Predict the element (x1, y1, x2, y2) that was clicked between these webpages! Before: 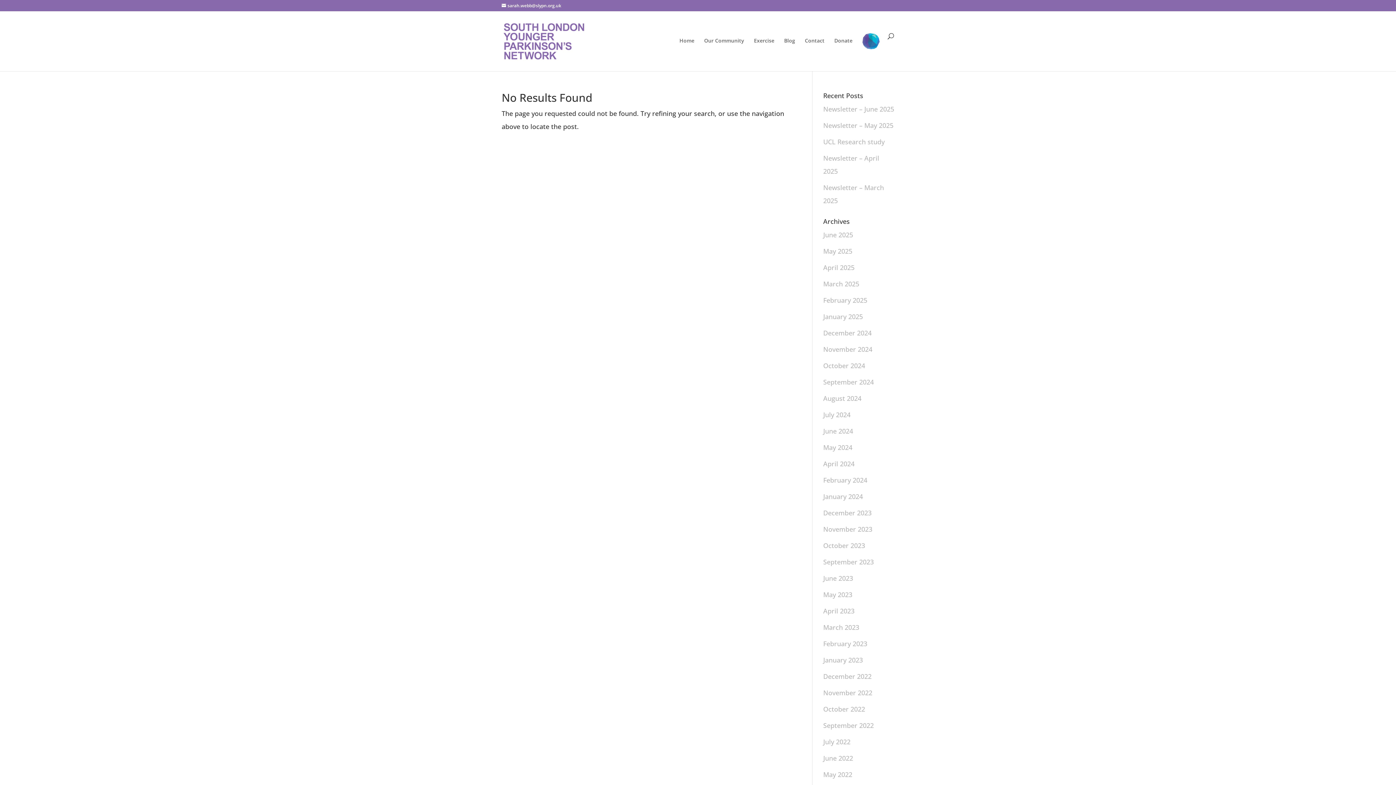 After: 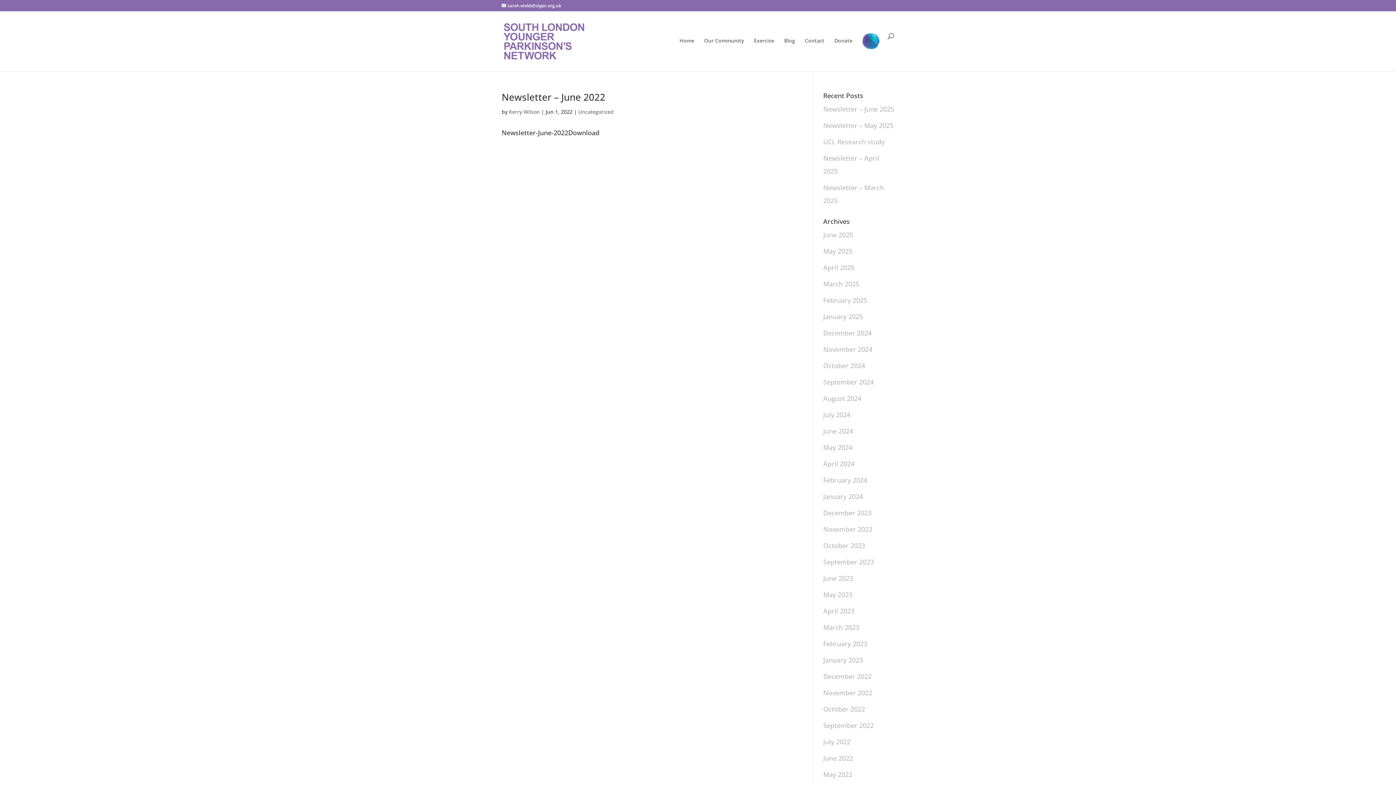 Action: bbox: (823, 754, 853, 762) label: June 2022